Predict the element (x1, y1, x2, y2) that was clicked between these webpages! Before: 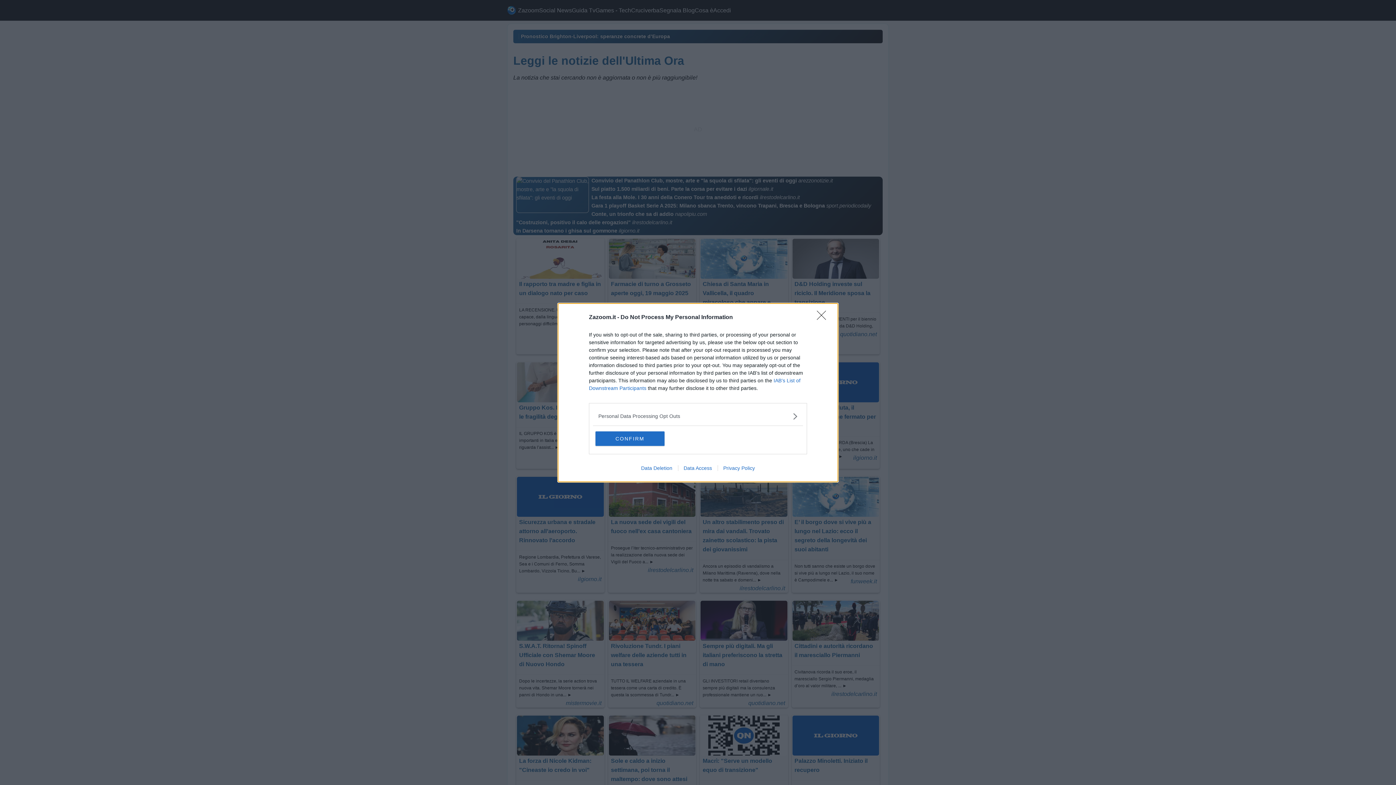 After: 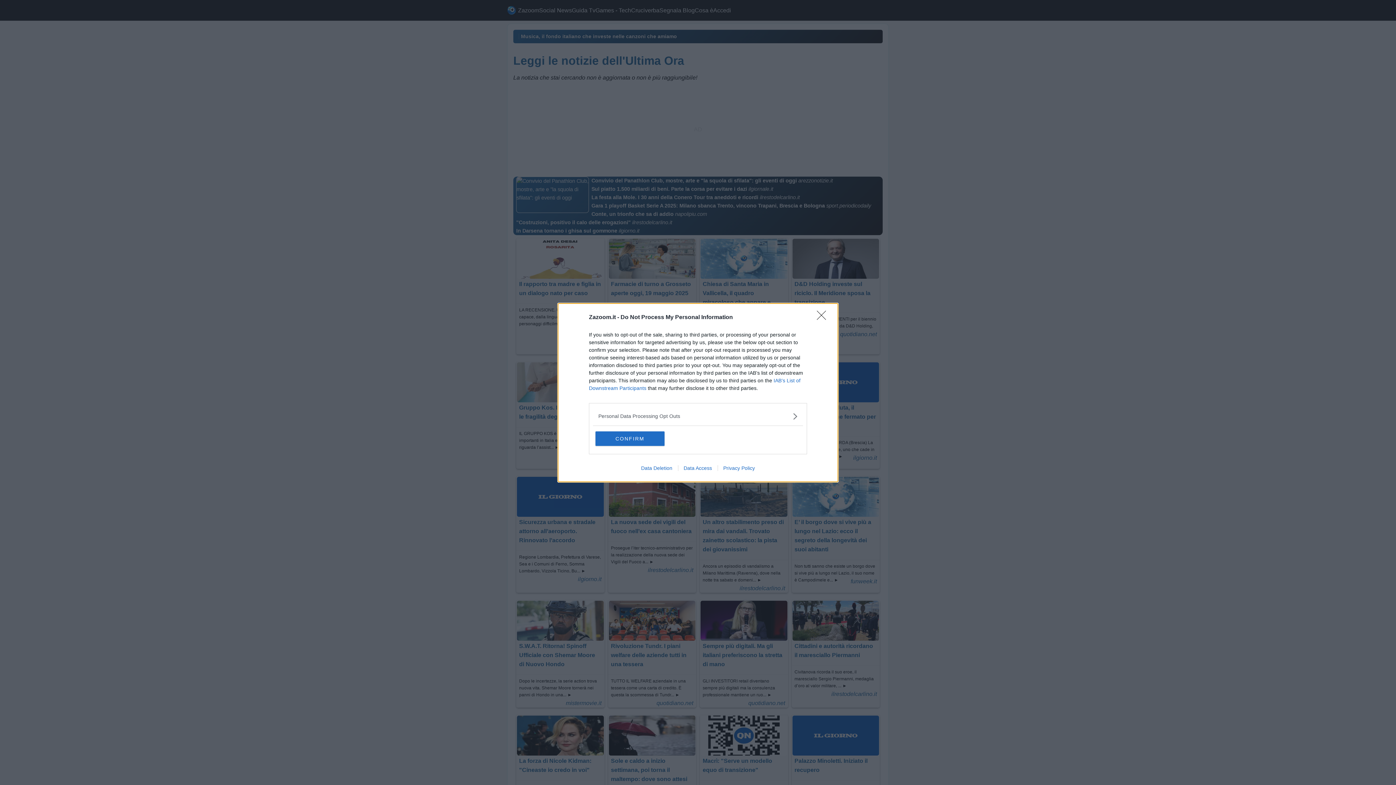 Action: label: Privacy Policy bbox: (717, 465, 760, 471)